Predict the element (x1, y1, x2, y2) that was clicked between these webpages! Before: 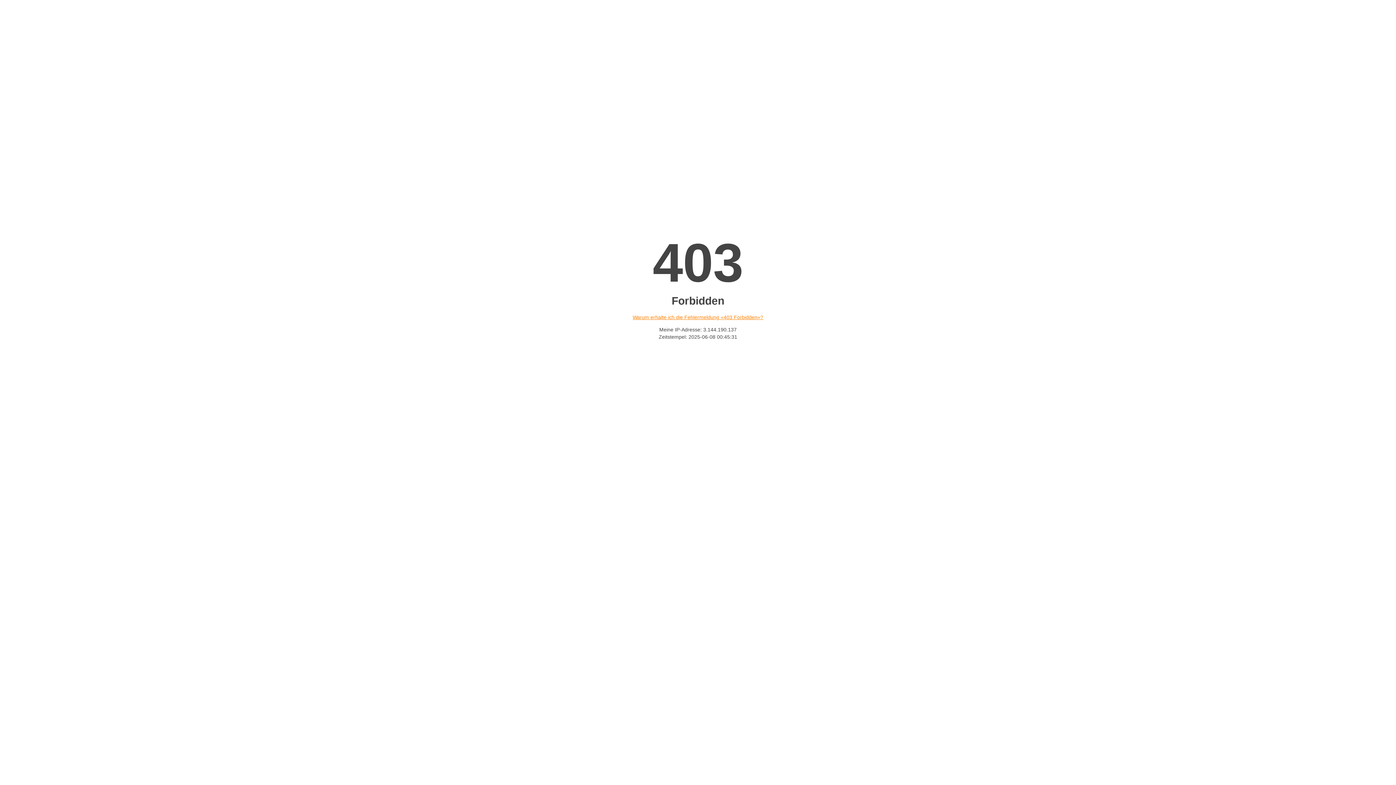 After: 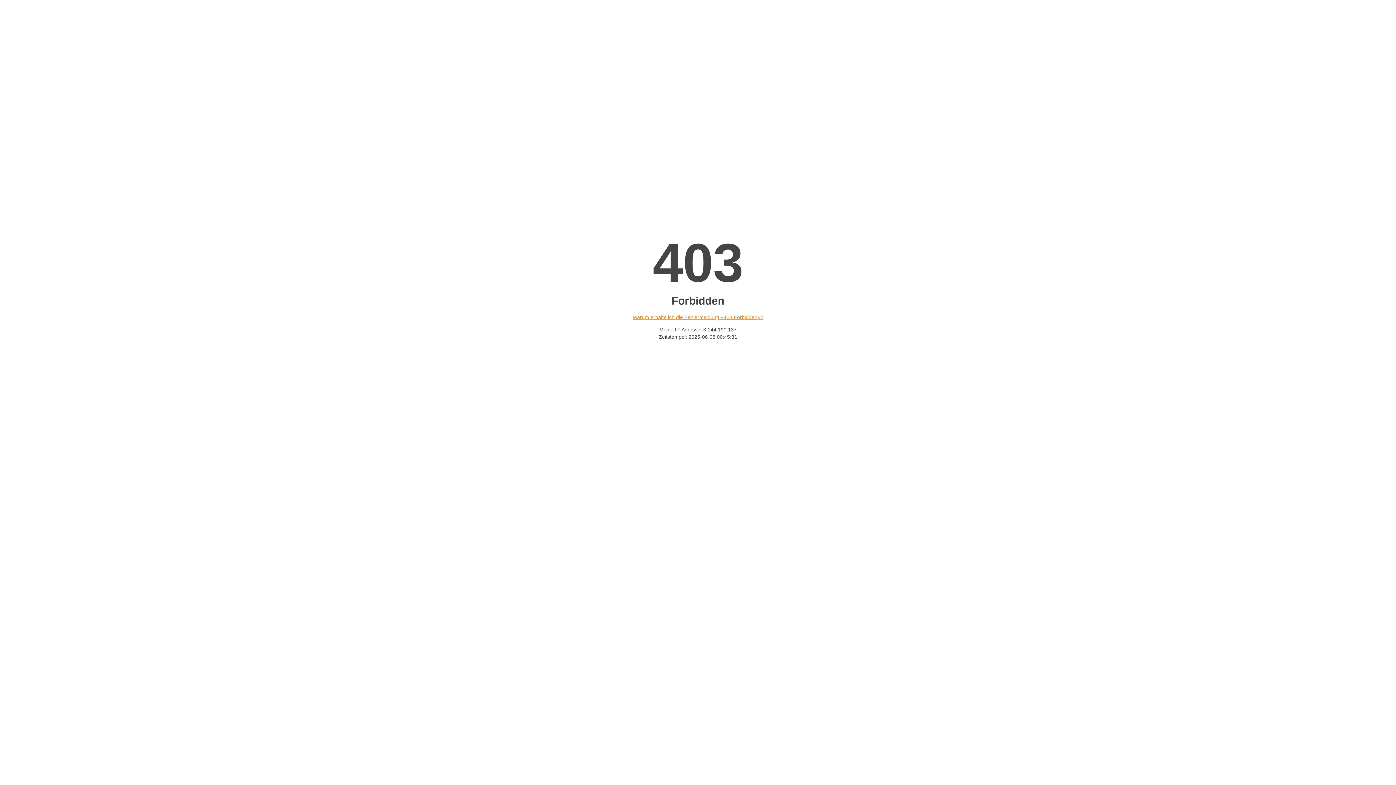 Action: bbox: (632, 314, 763, 320) label: Warum erhalte ich die Fehlermeldung «403 Forbidden»?